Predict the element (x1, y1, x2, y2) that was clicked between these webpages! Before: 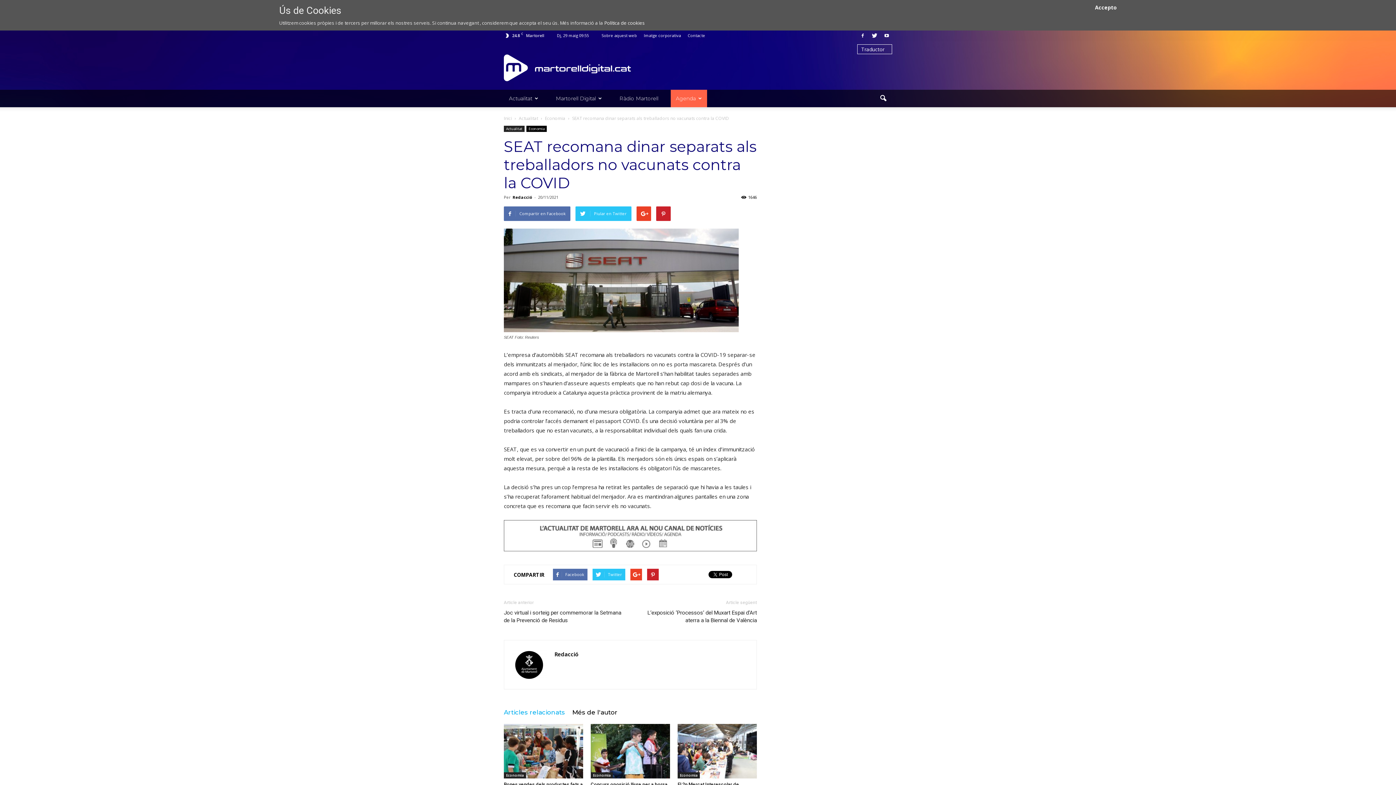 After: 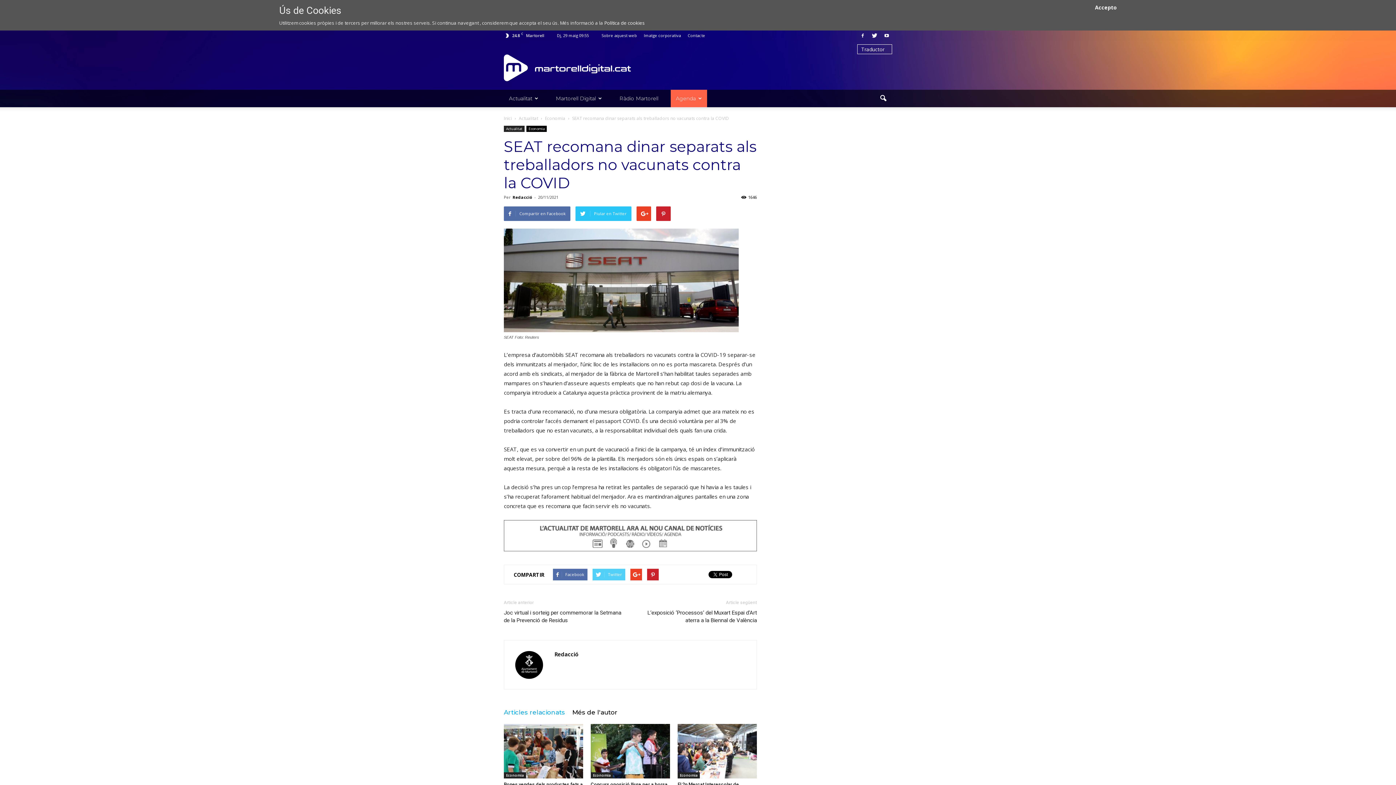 Action: bbox: (592, 569, 625, 580) label: Twitter